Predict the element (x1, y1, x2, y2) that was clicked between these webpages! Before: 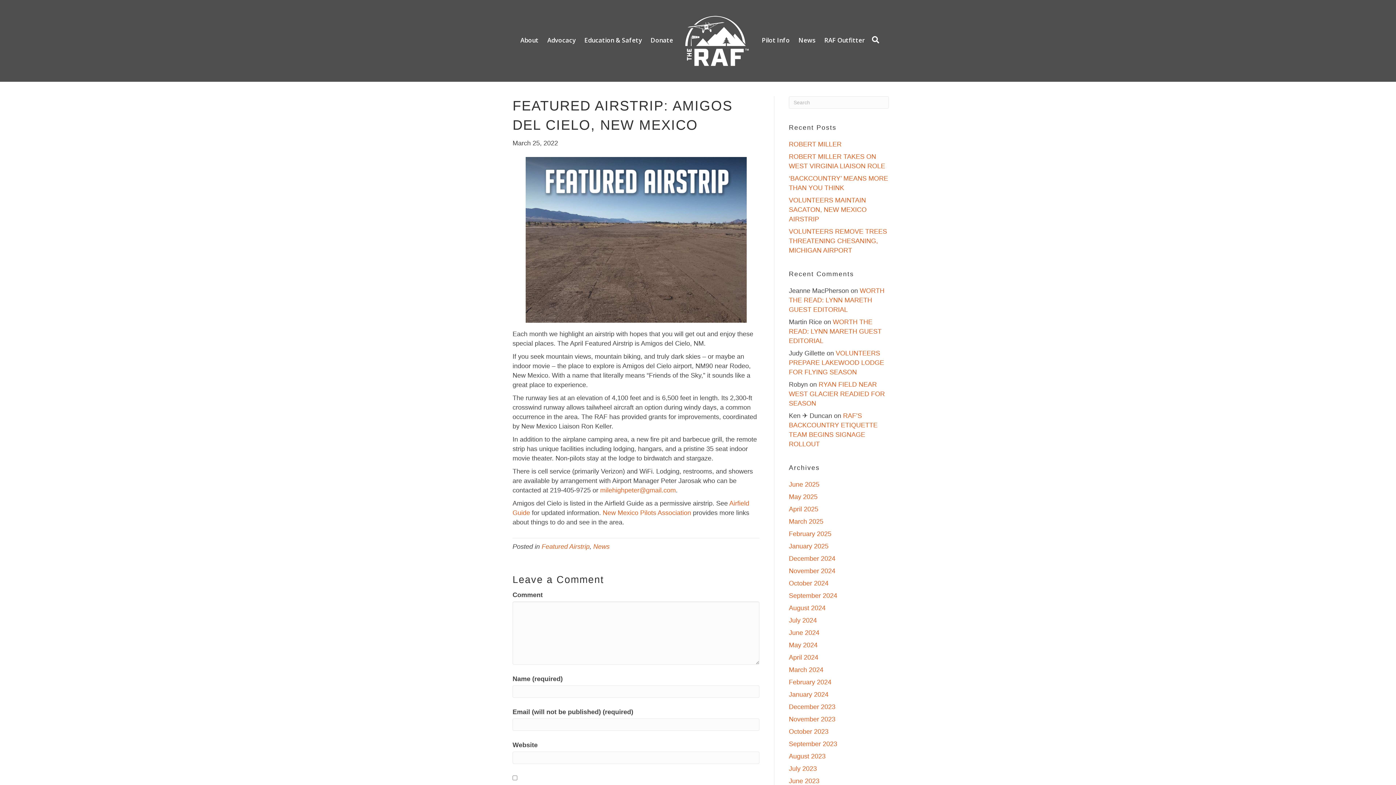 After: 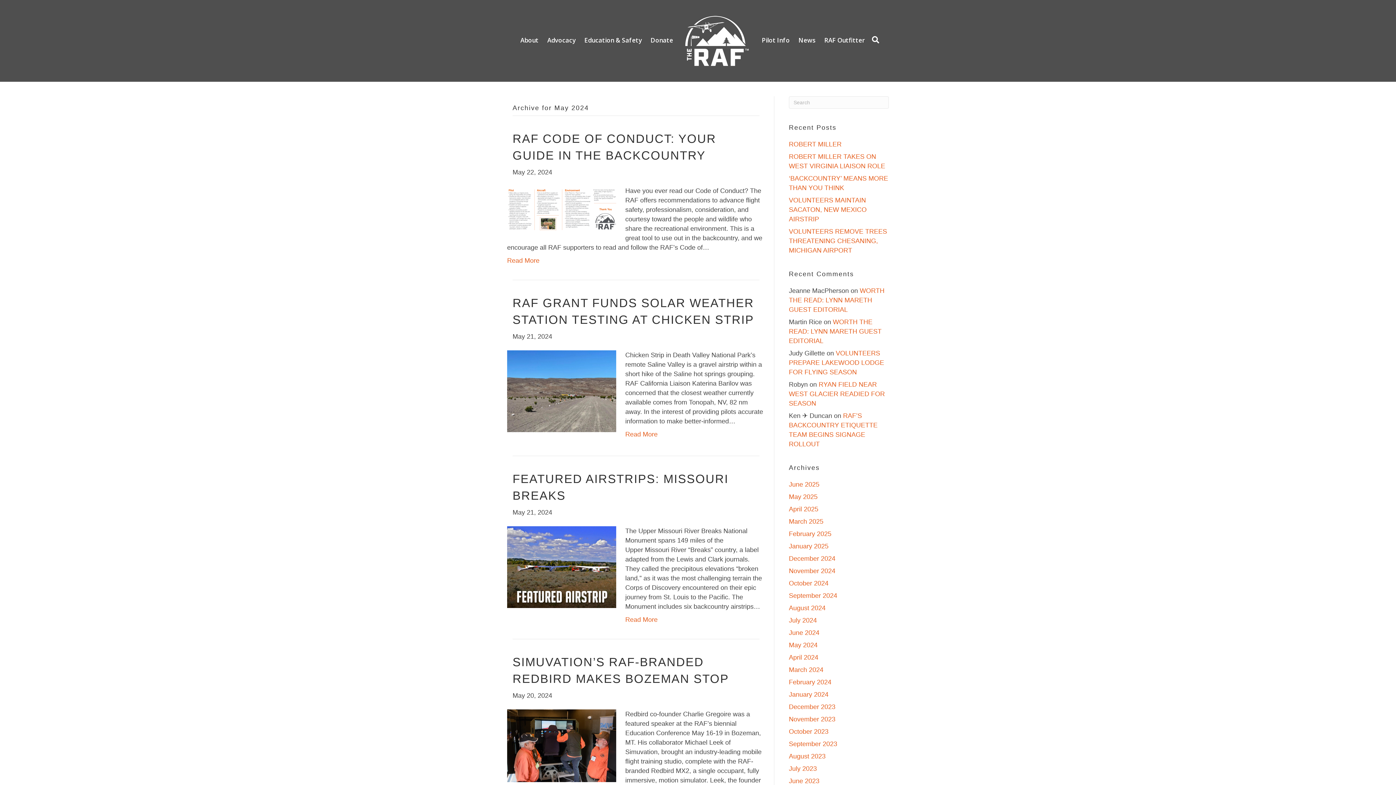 Action: bbox: (789, 641, 817, 649) label: May 2024